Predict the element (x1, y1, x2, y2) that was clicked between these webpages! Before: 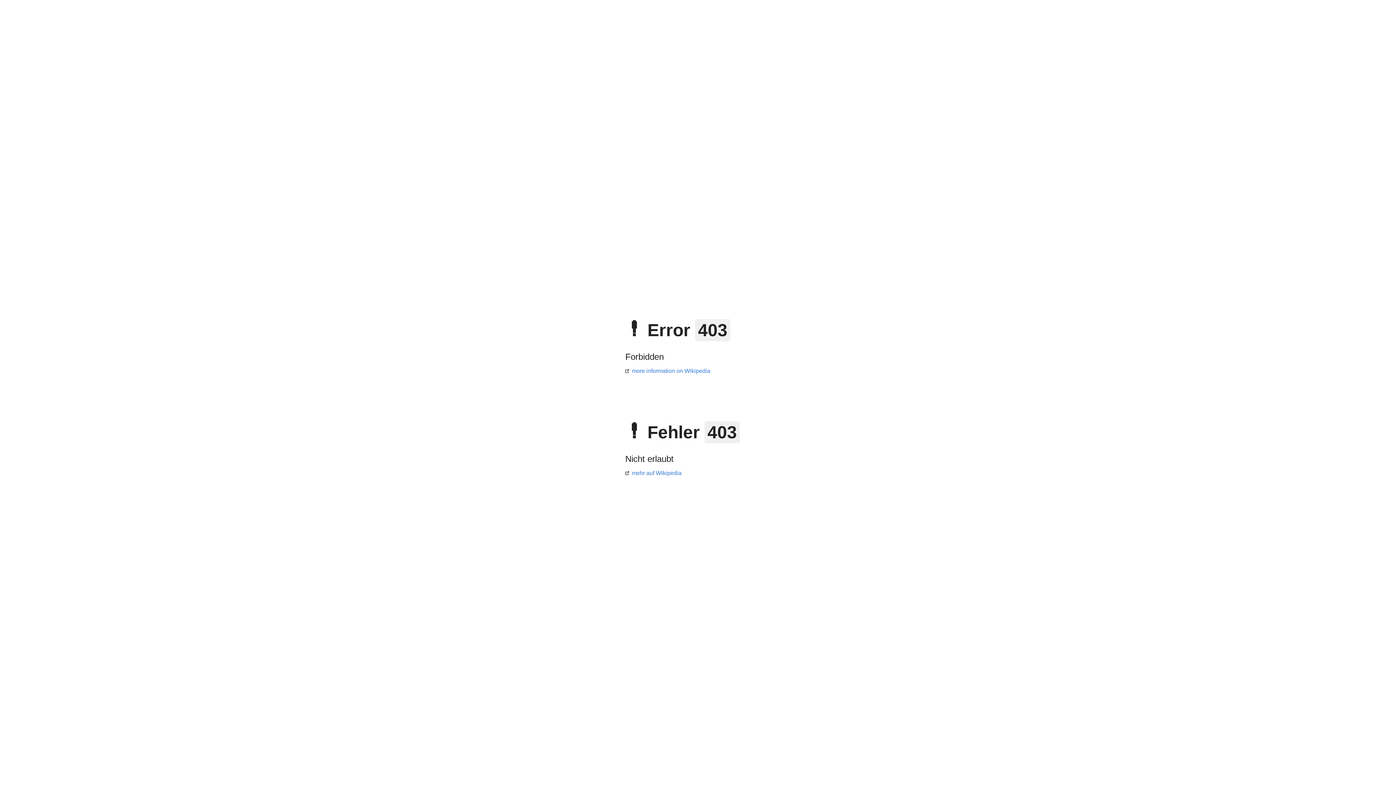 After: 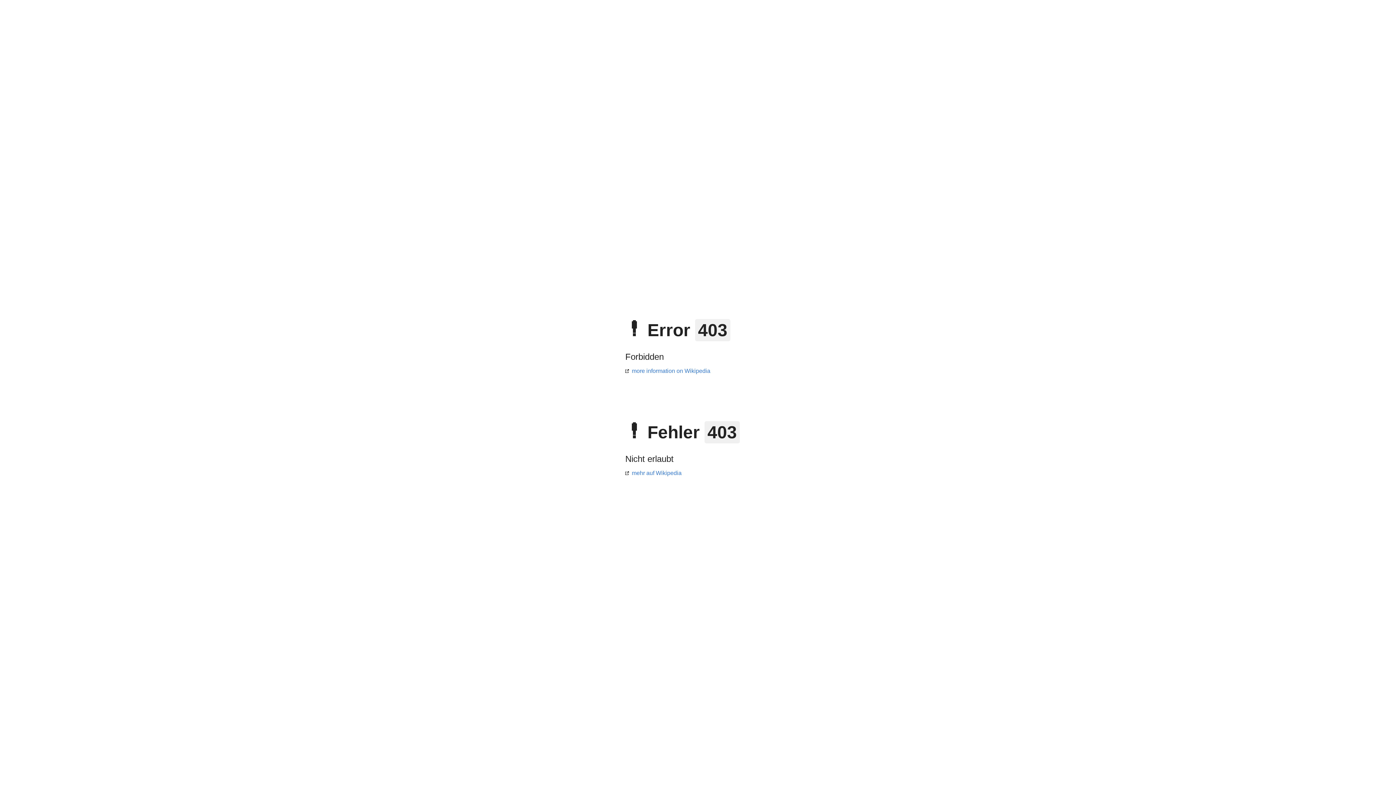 Action: label: more information on Wikipedia bbox: (625, 368, 710, 374)